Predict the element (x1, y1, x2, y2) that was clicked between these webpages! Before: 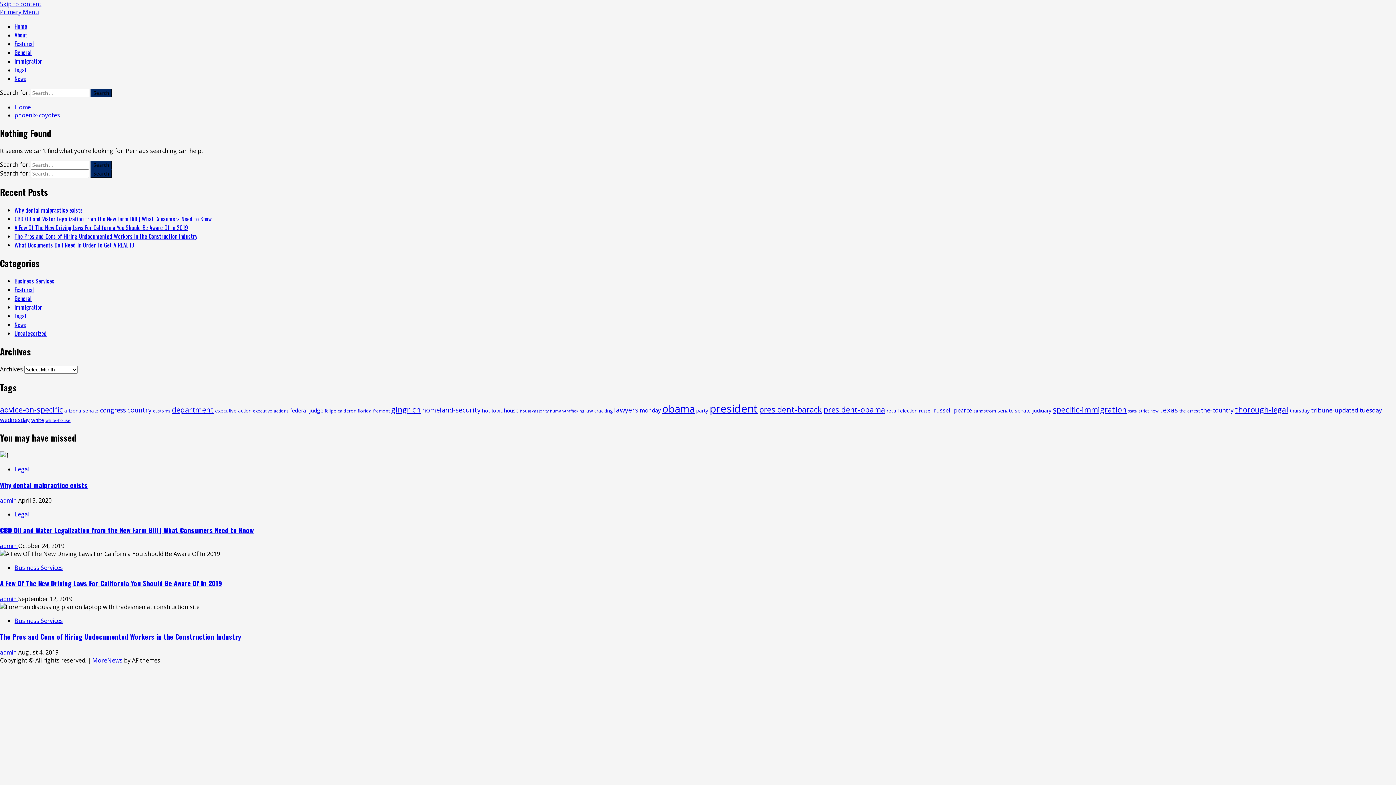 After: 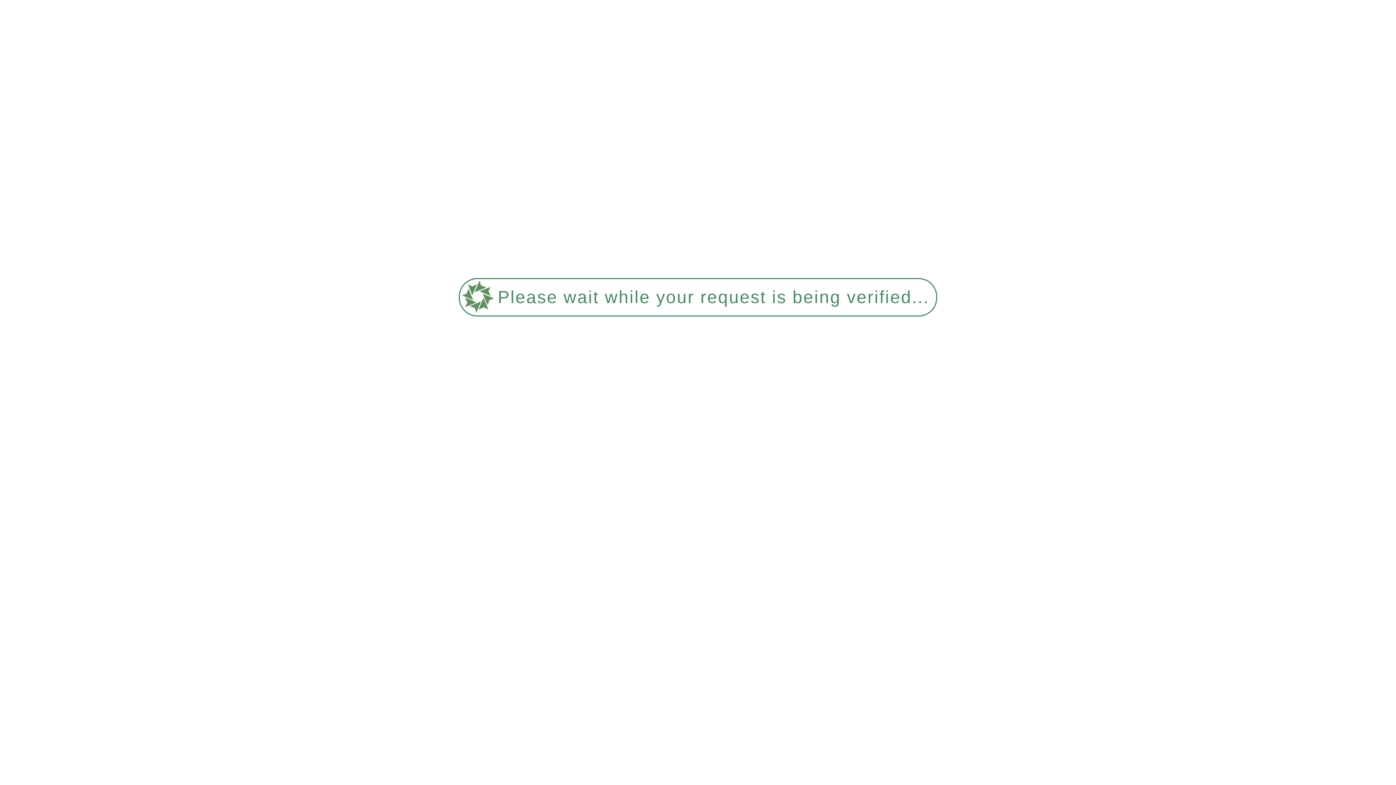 Action: bbox: (253, 408, 288, 413) label: executive-actions (11 items)